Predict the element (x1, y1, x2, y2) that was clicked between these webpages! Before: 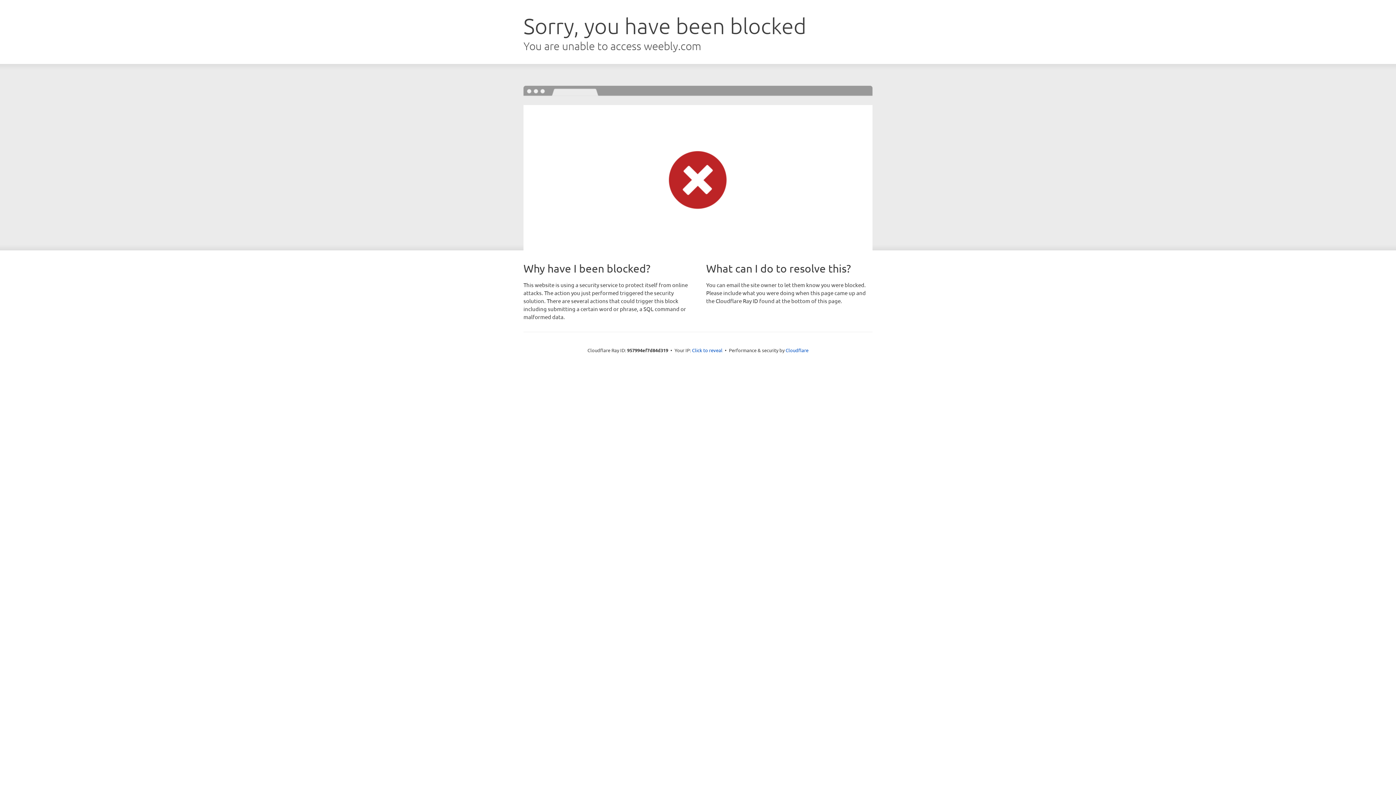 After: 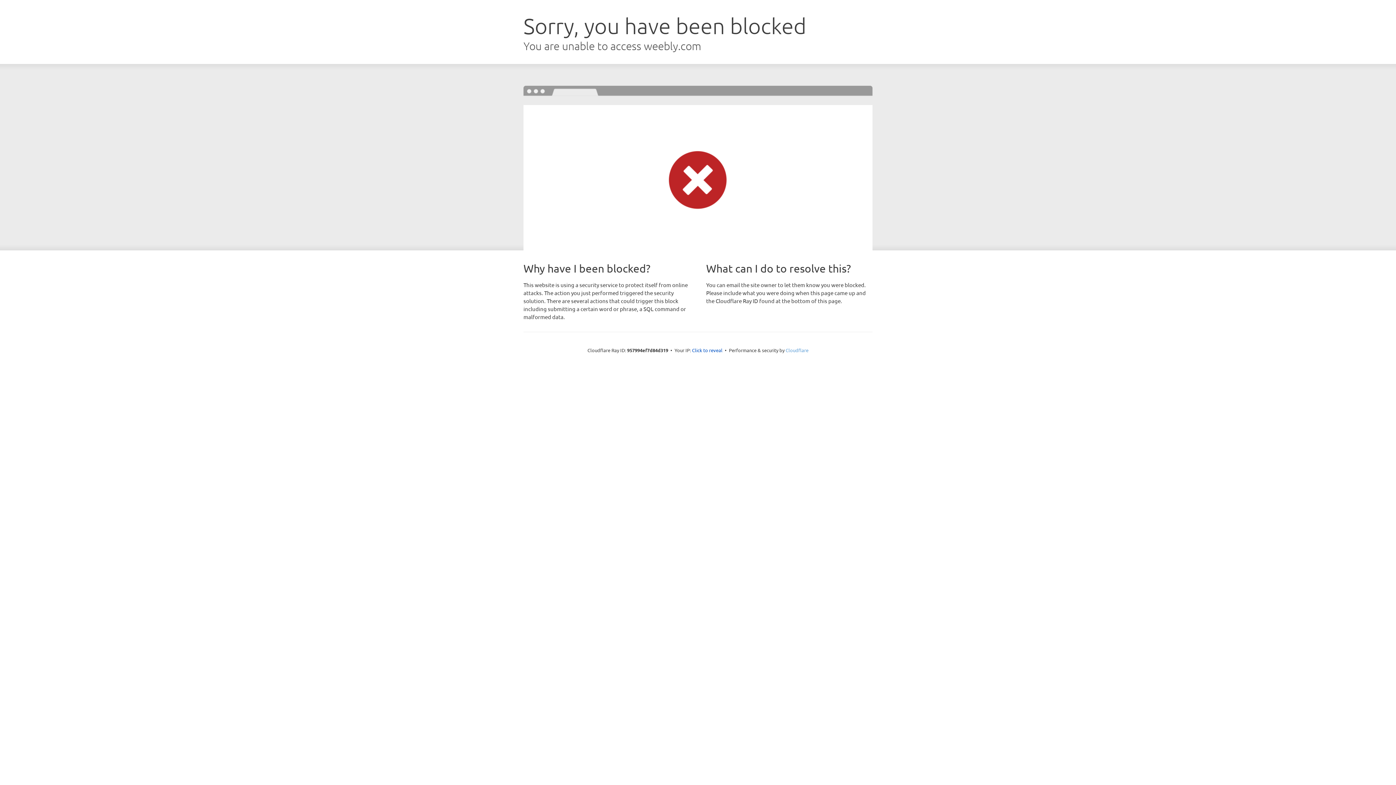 Action: label: Cloudflare bbox: (785, 347, 808, 353)